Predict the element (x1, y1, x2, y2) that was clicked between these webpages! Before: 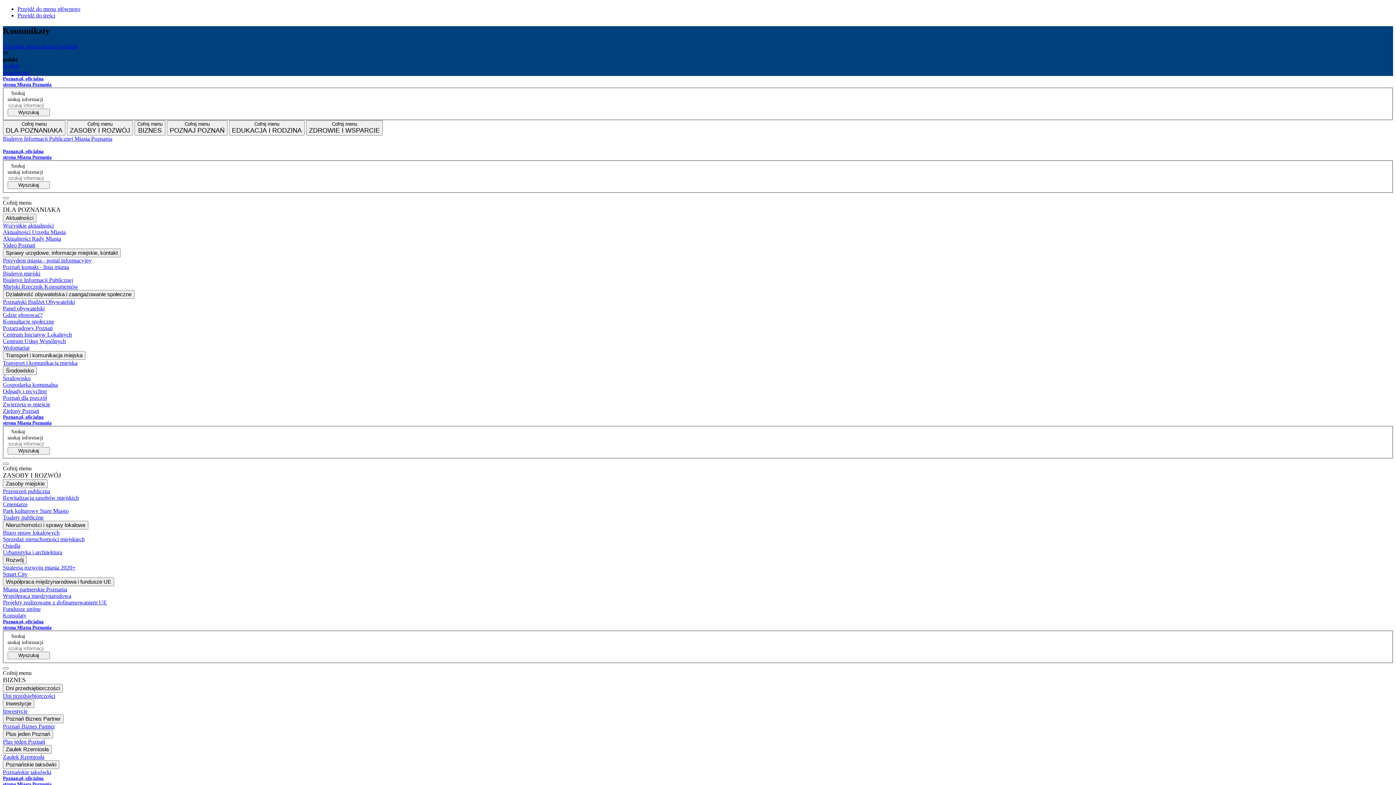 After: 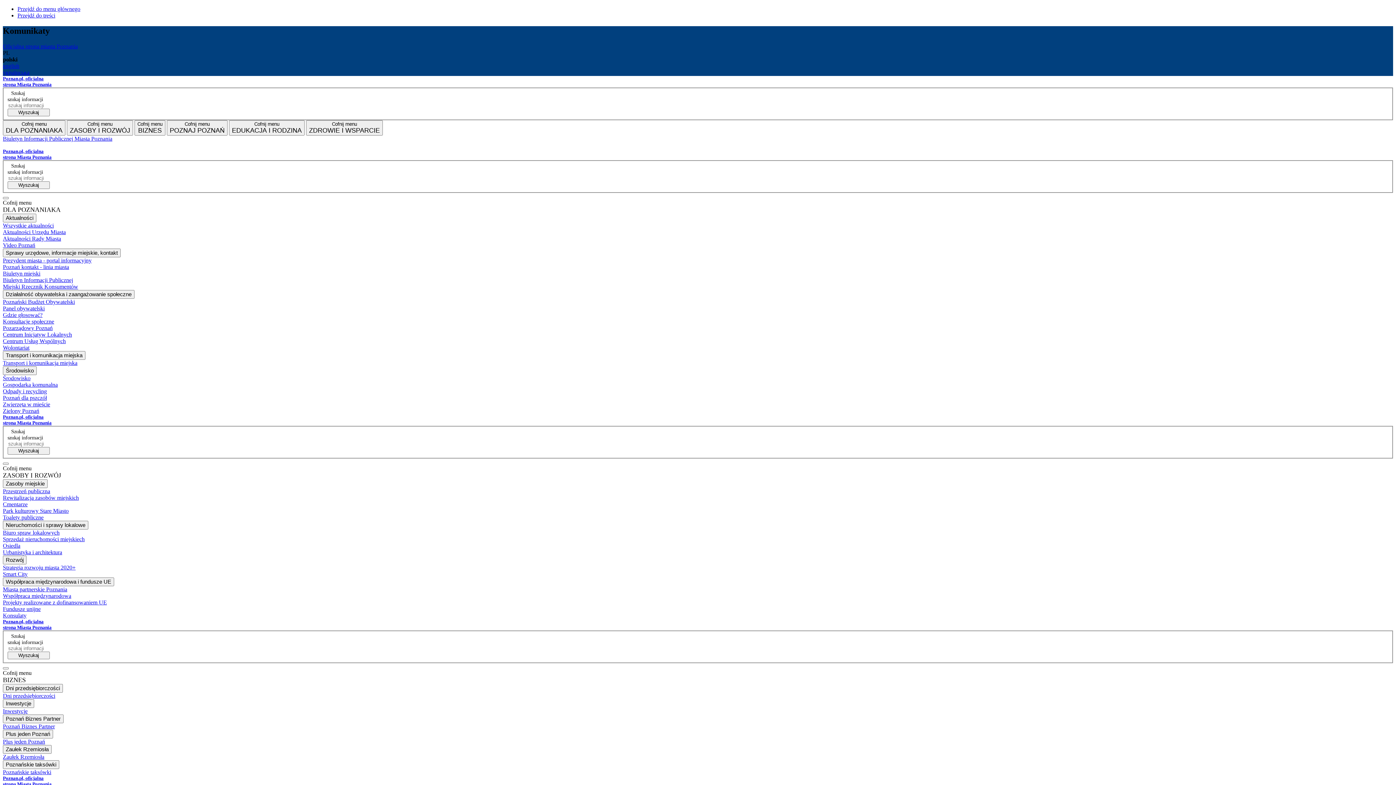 Action: label: Strategia rozwoju miasta 2020+ bbox: (2, 564, 1393, 571)